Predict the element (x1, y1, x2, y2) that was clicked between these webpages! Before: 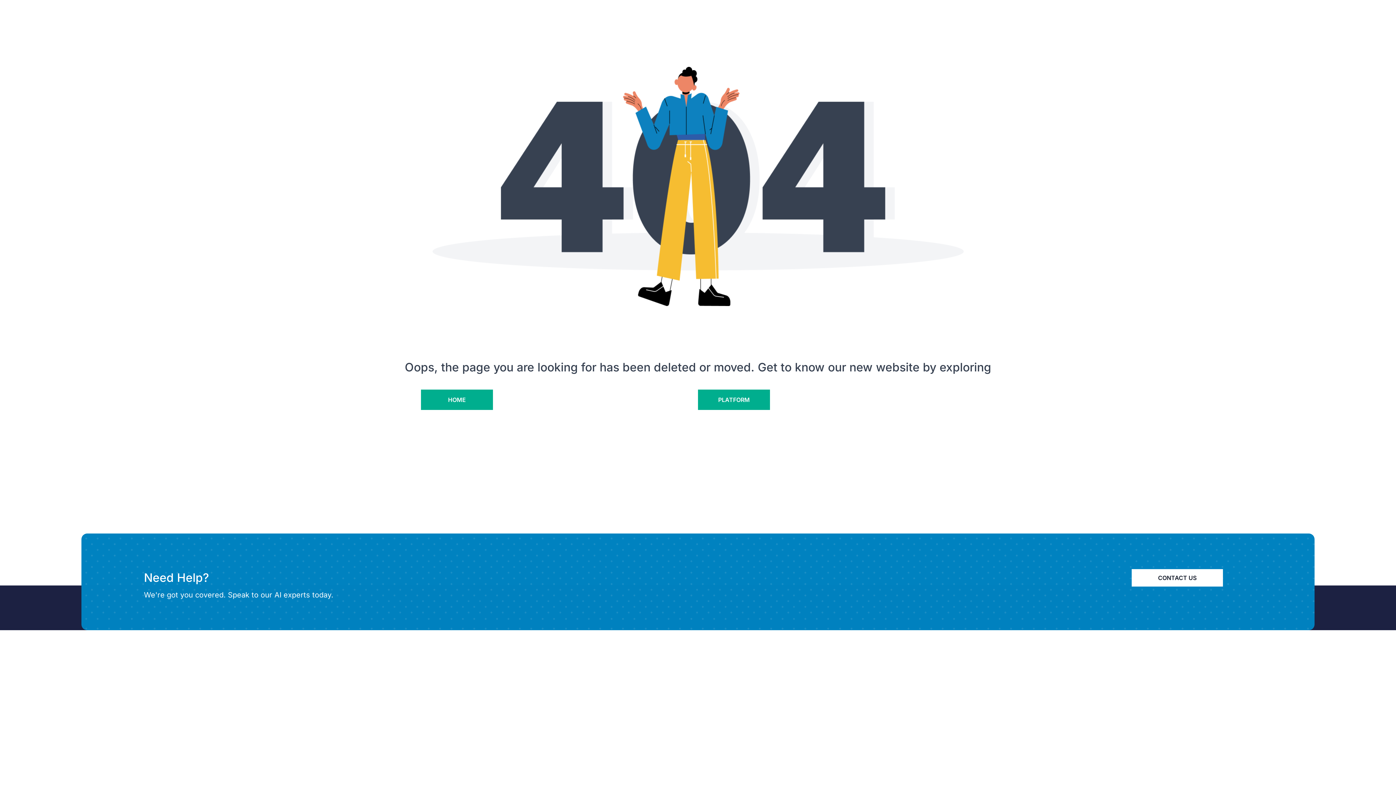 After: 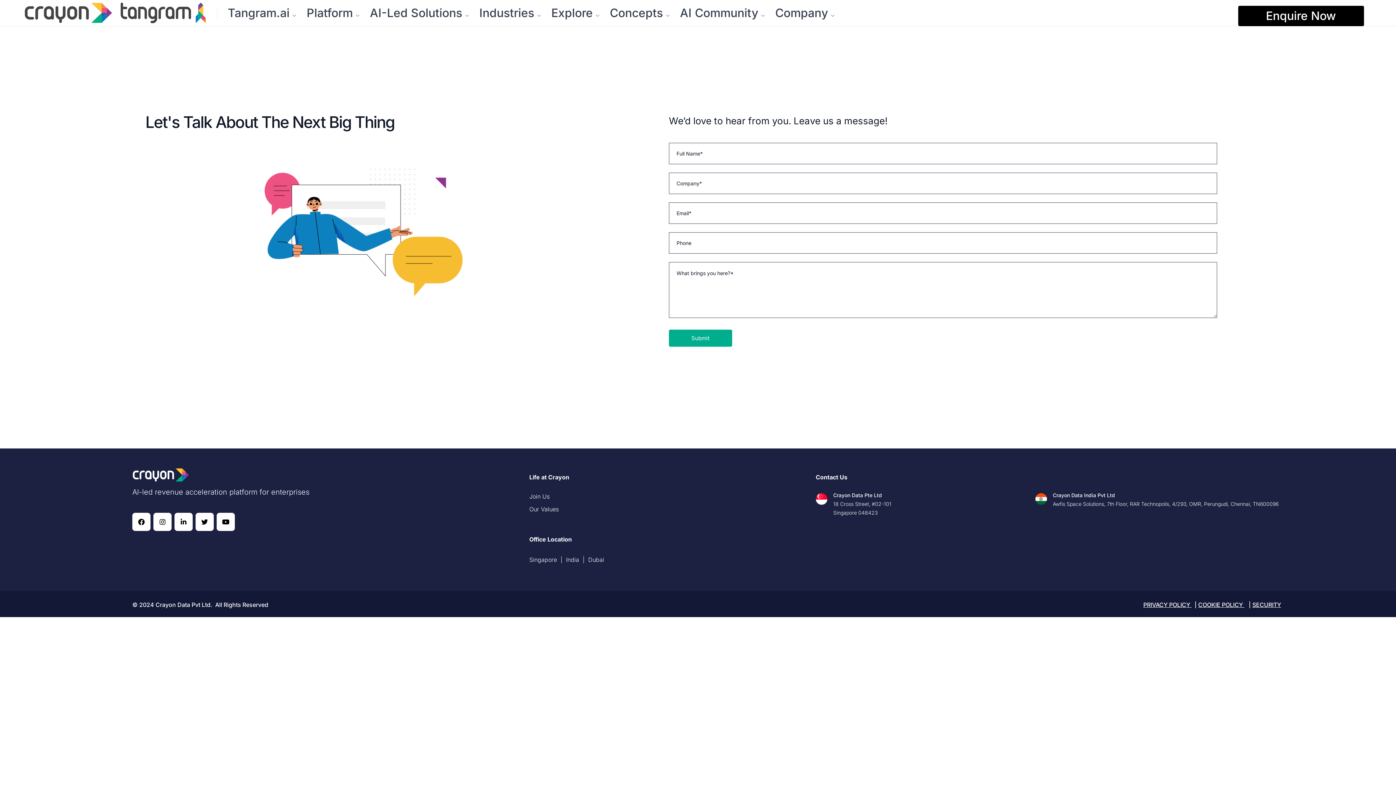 Action: label: CONTACT US bbox: (1131, 569, 1223, 586)